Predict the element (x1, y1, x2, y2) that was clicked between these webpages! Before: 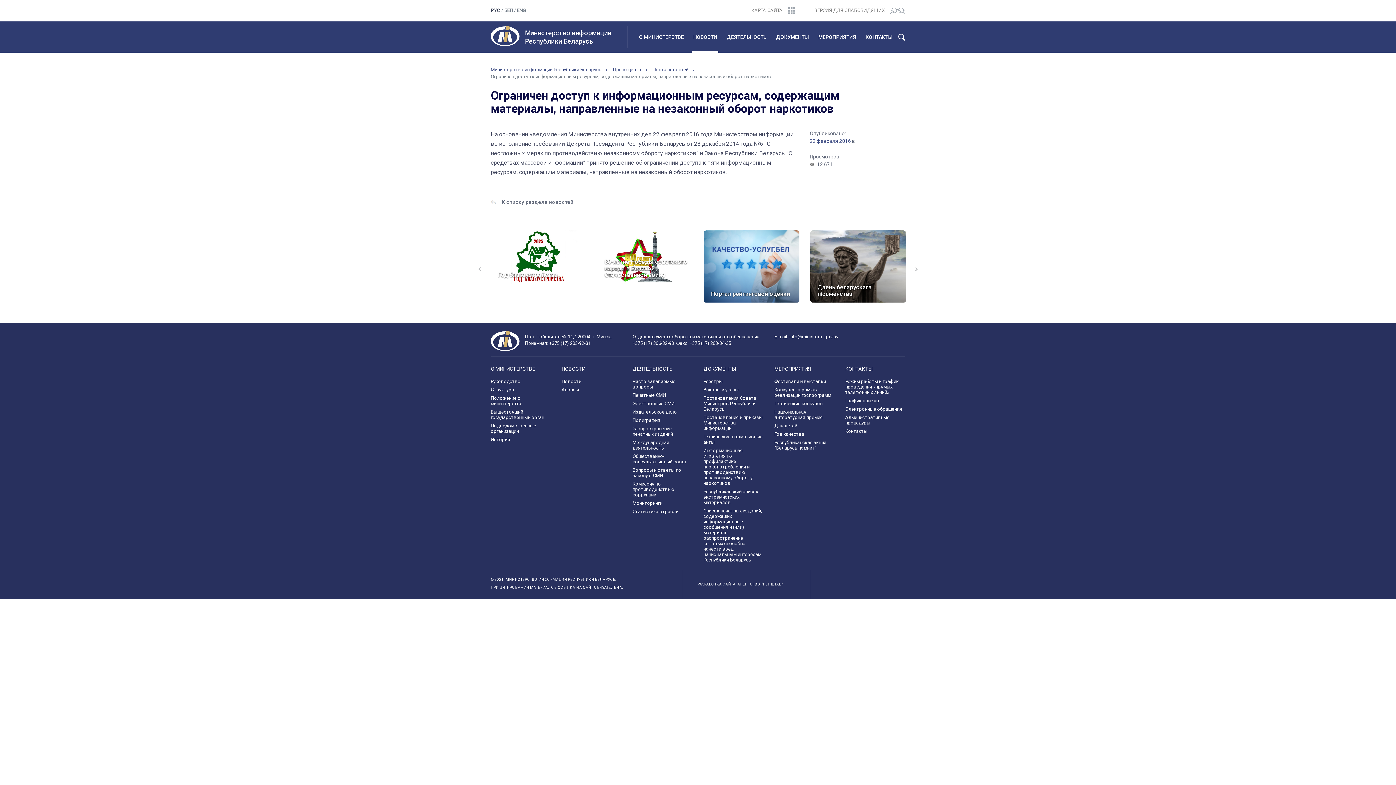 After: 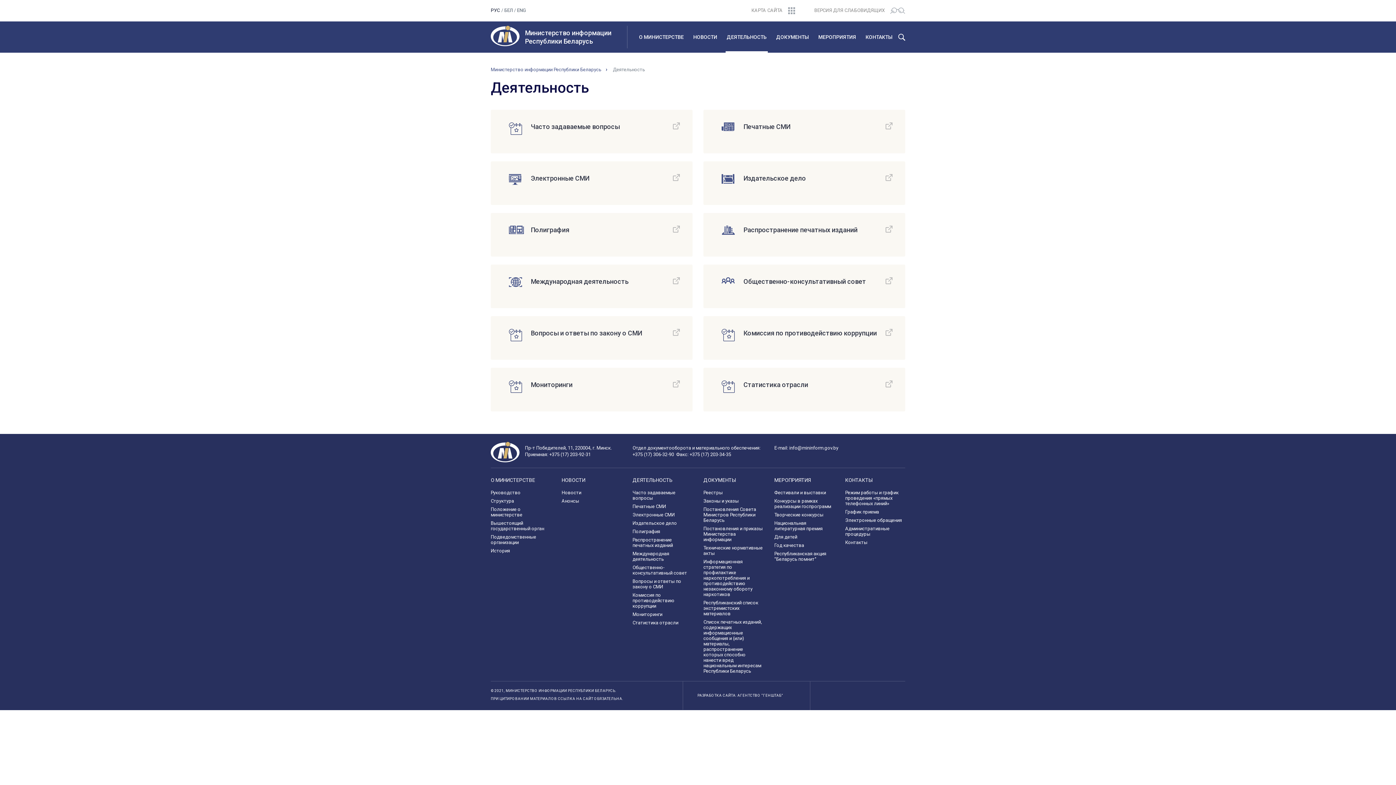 Action: label: ДЕЯТЕЛЬНОСТЬ bbox: (725, 21, 768, 52)